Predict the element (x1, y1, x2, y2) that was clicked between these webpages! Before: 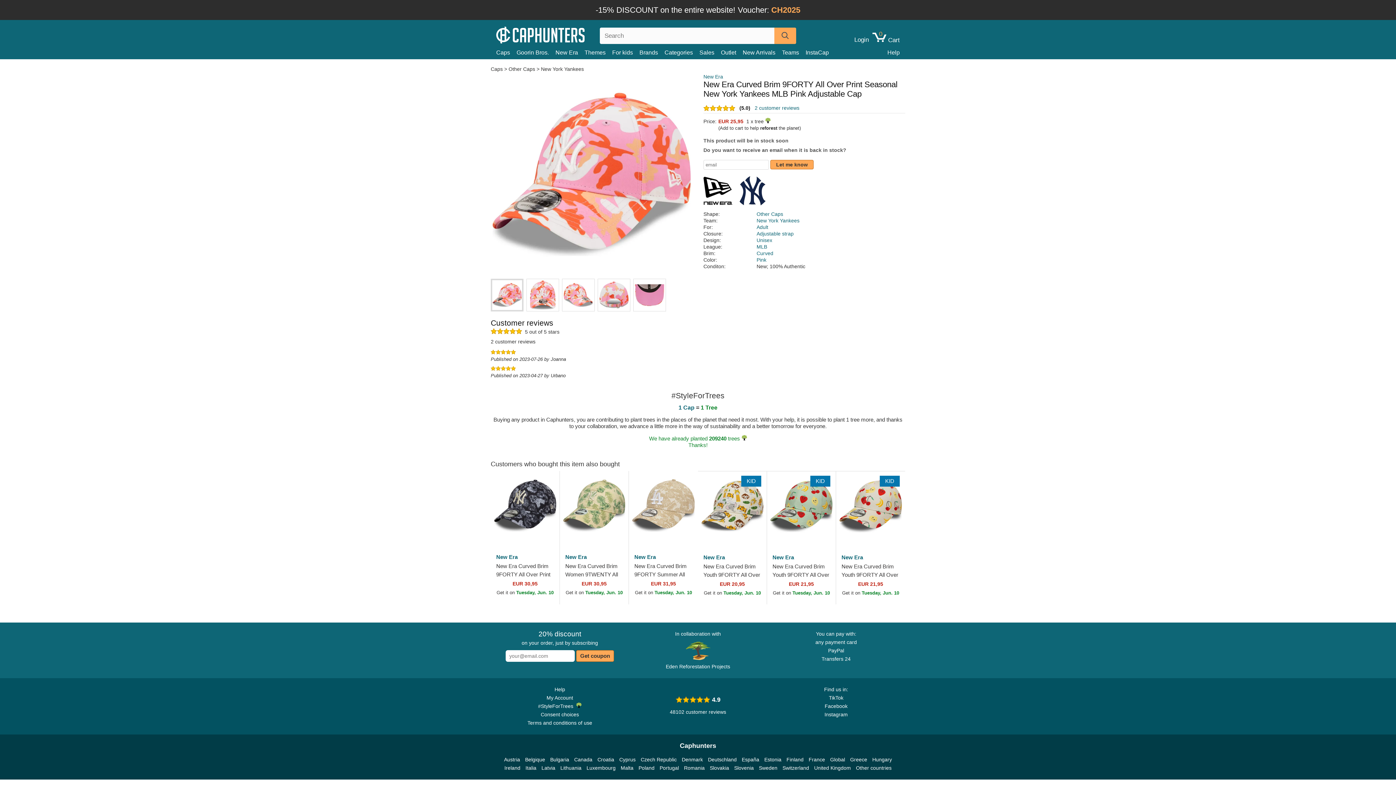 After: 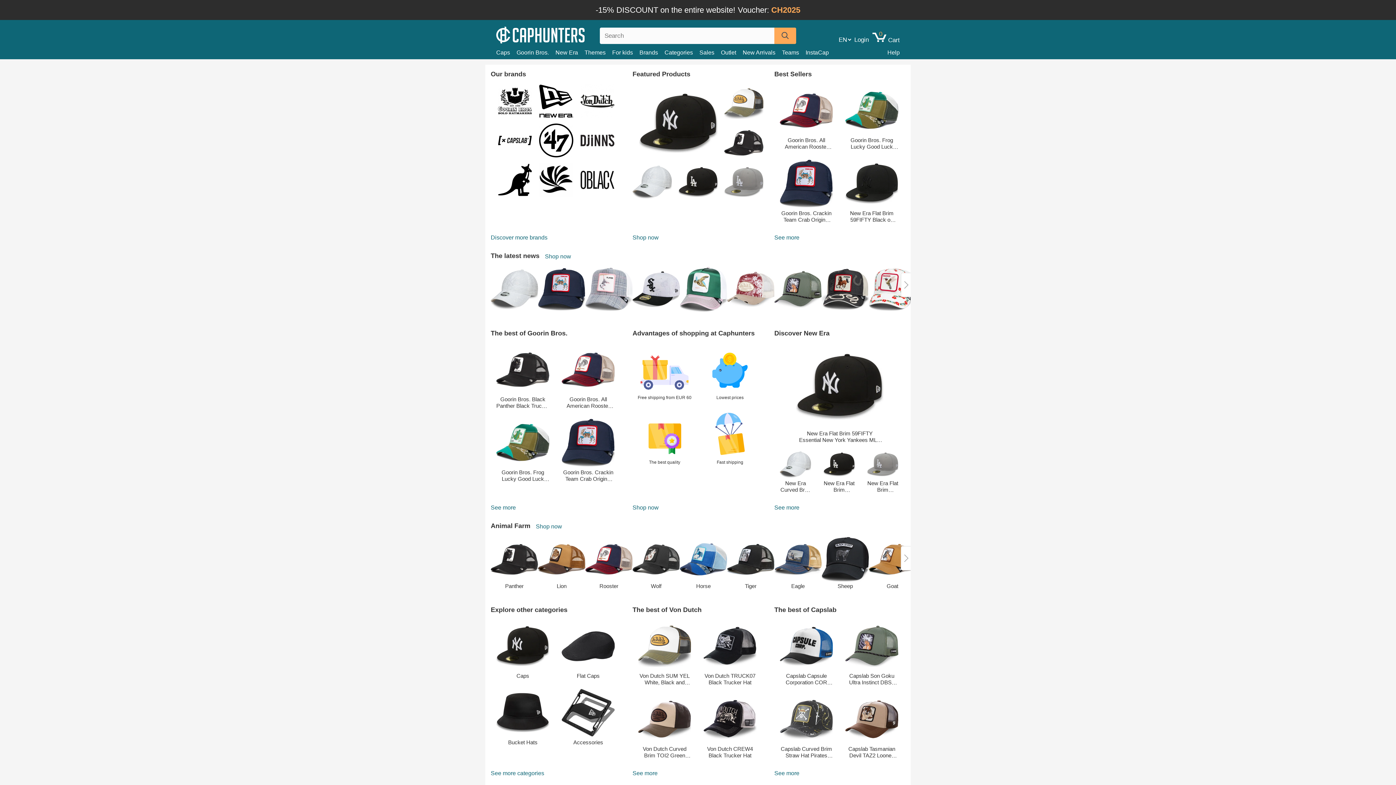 Action: label: Bulgaria bbox: (550, 756, 569, 764)